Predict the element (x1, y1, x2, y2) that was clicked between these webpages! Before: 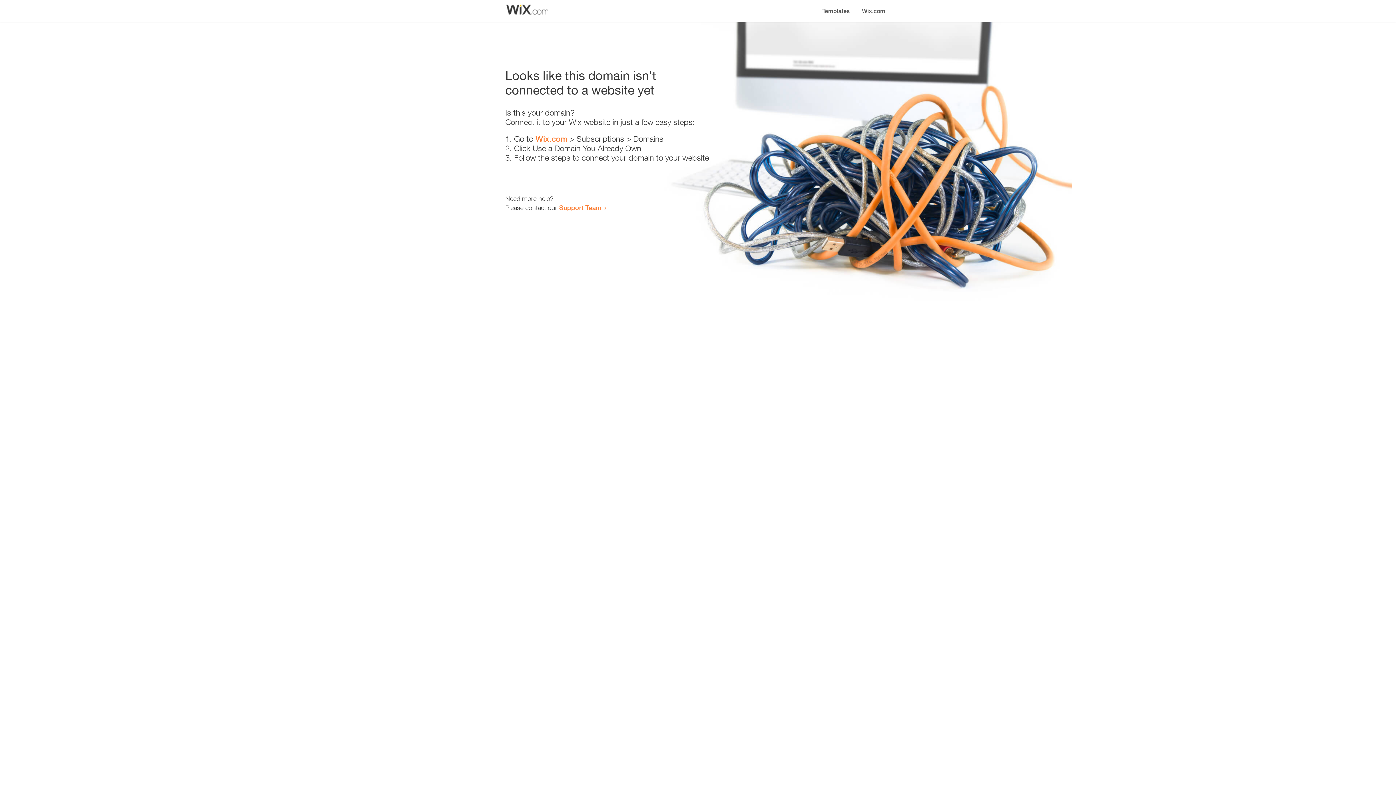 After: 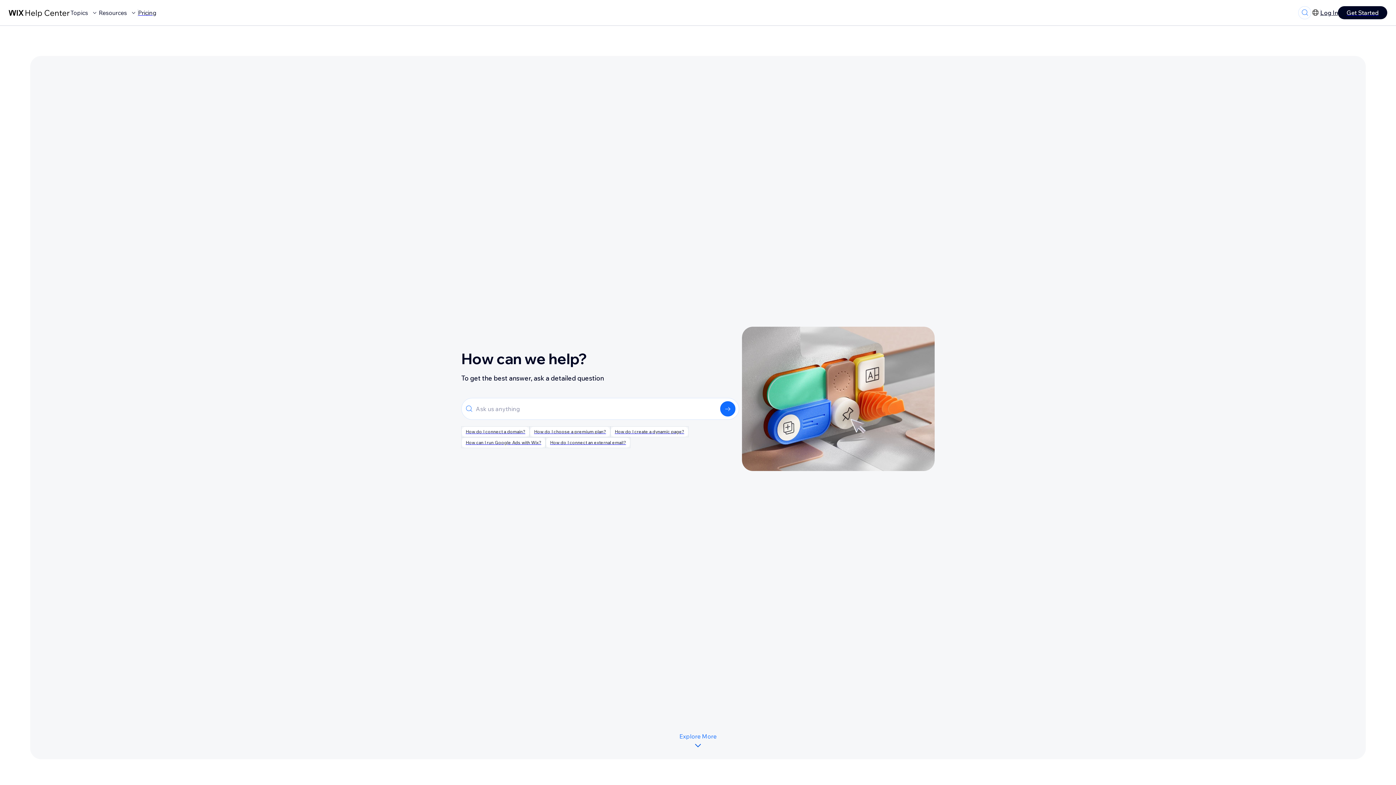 Action: bbox: (559, 203, 601, 211) label: Support Team